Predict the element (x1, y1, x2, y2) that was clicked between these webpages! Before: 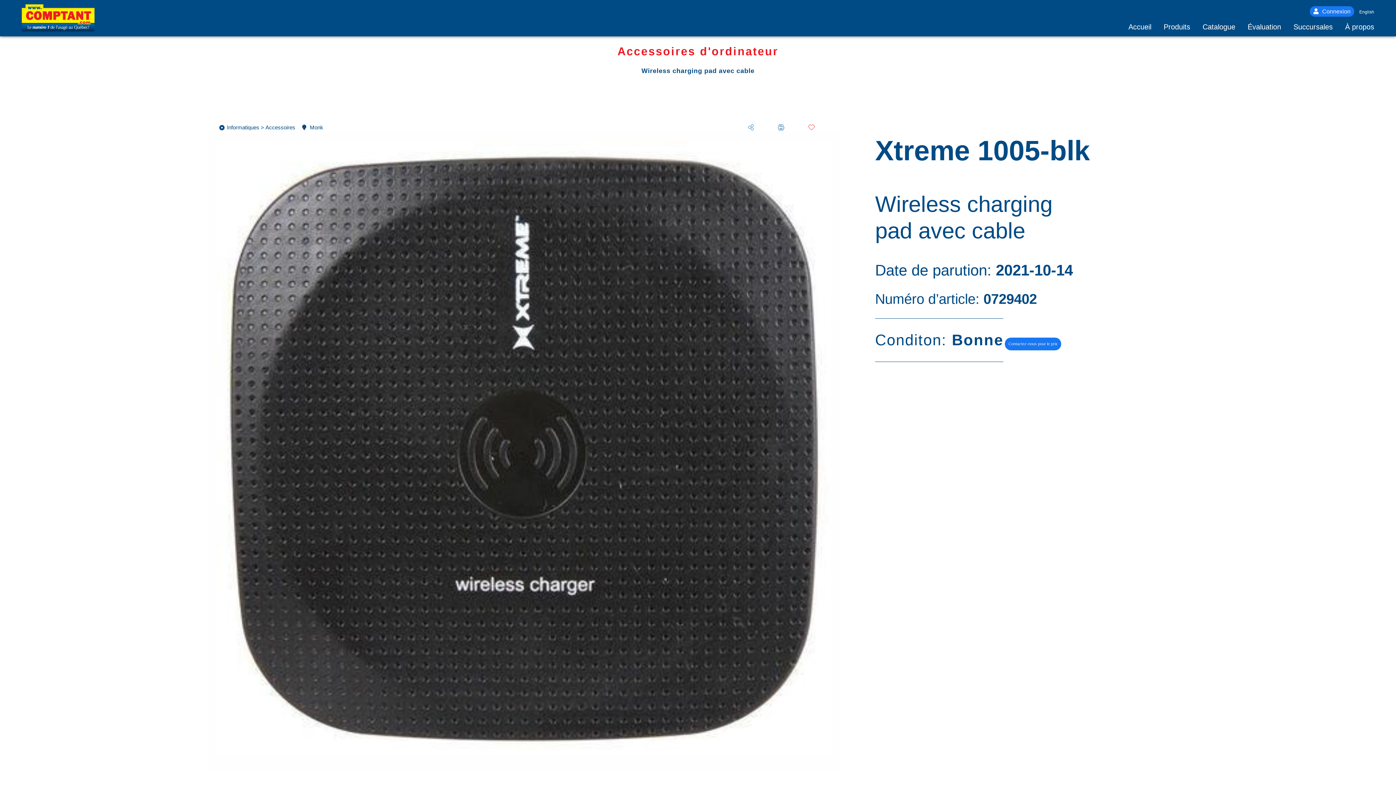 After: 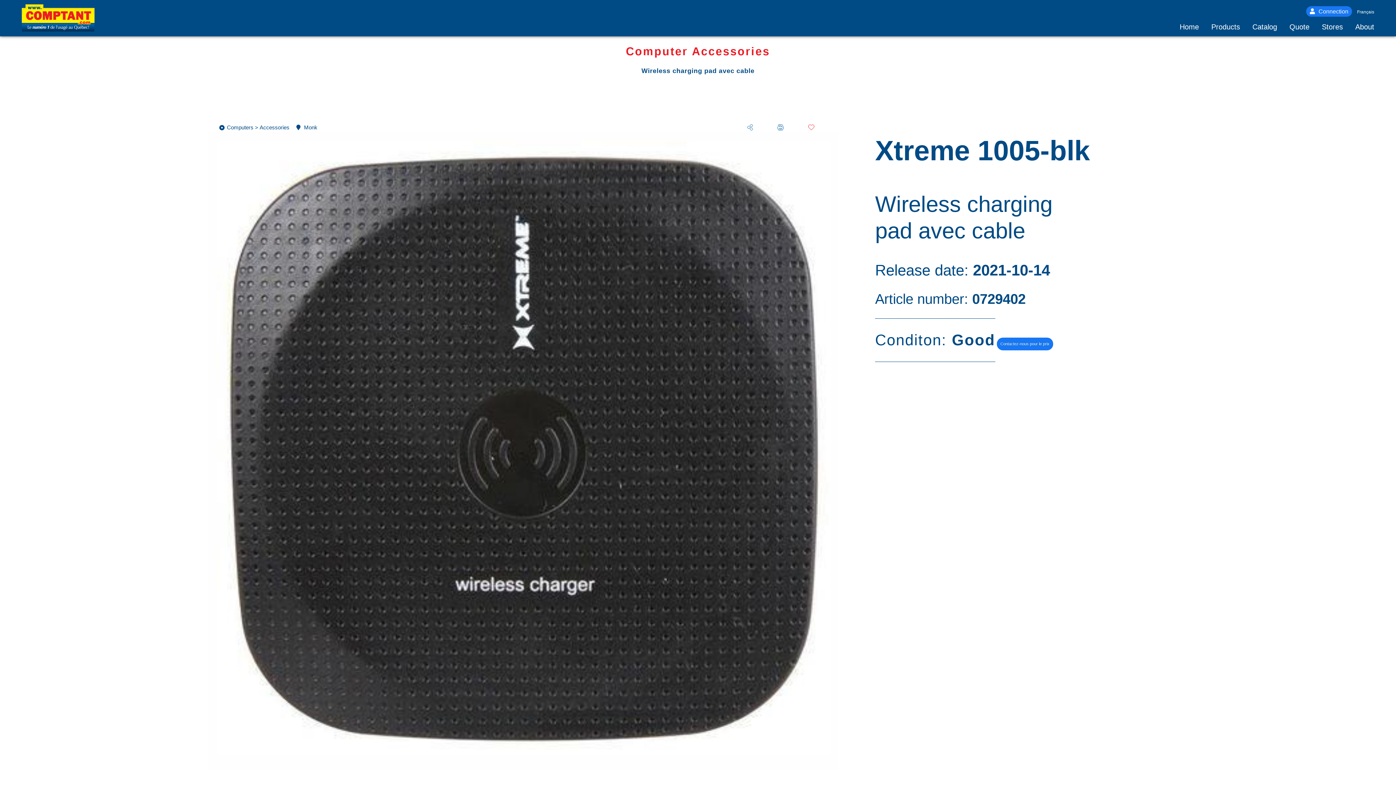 Action: bbox: (1356, 9, 1374, 14) label: English